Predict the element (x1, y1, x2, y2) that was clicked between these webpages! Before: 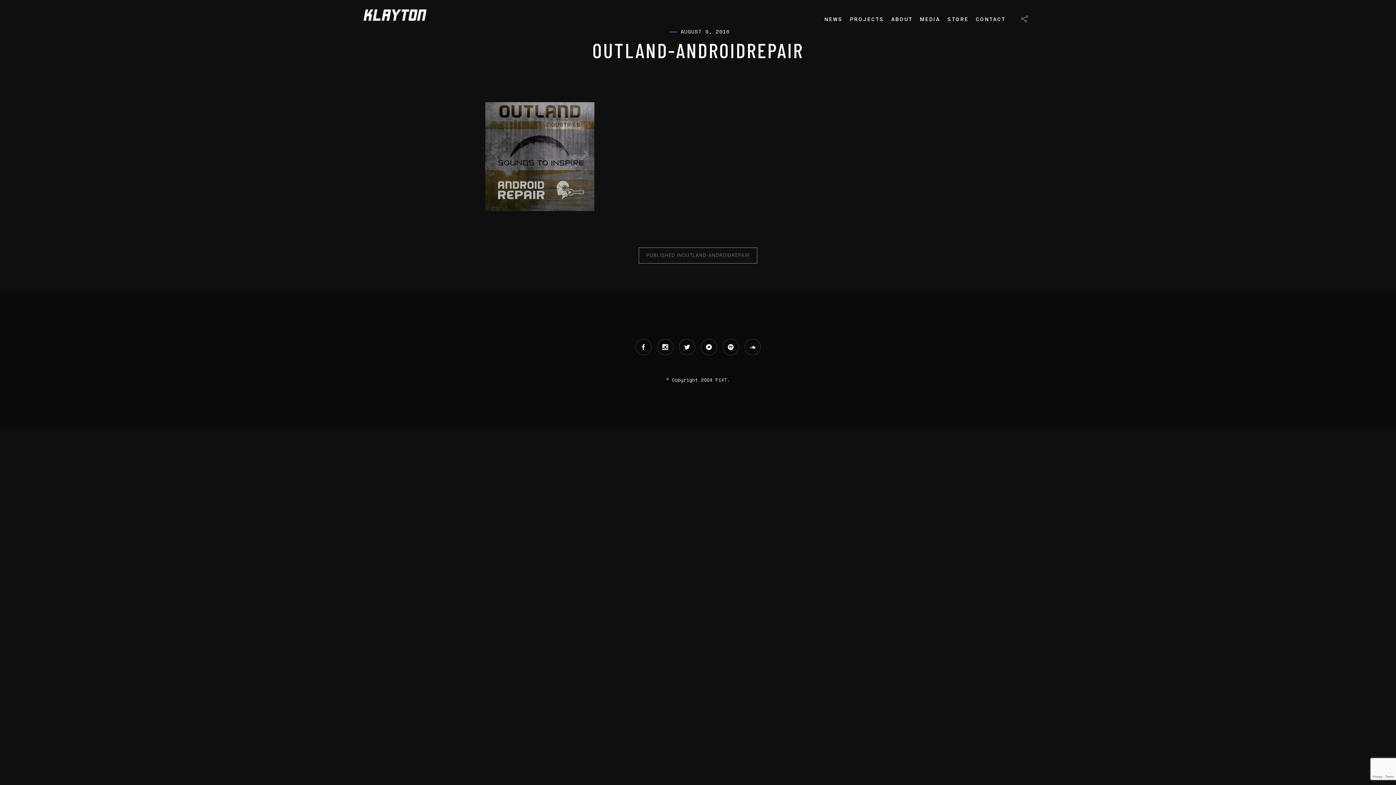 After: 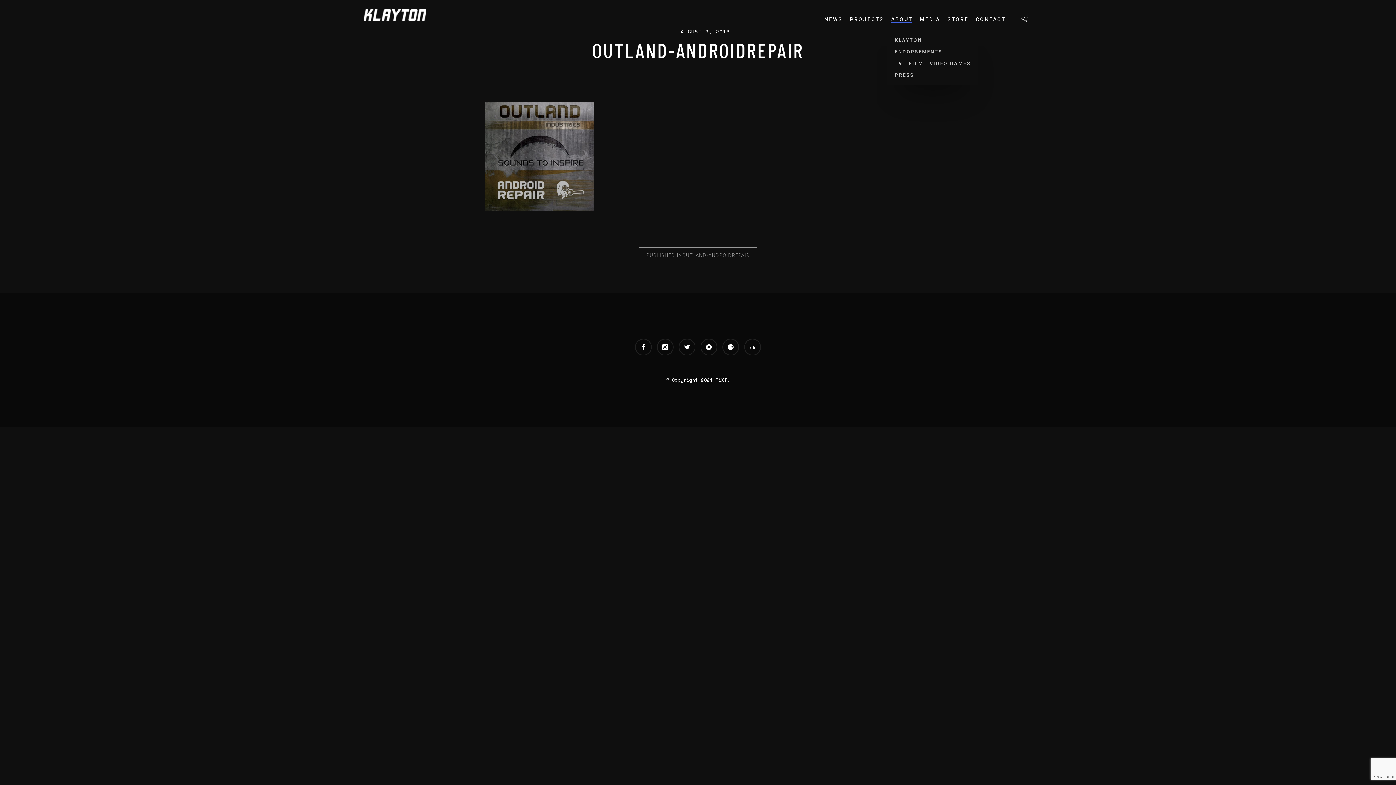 Action: label: ABOUT bbox: (891, 16, 912, 22)